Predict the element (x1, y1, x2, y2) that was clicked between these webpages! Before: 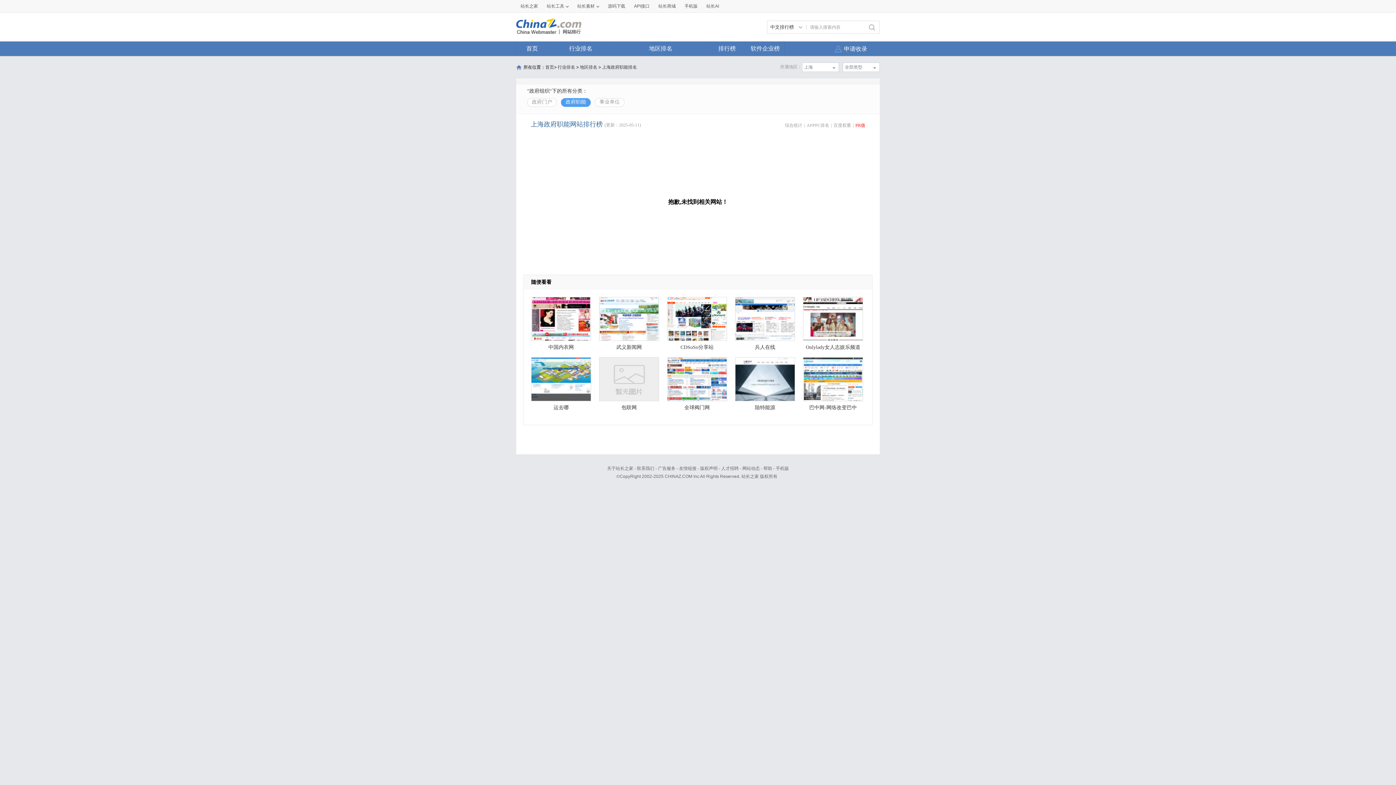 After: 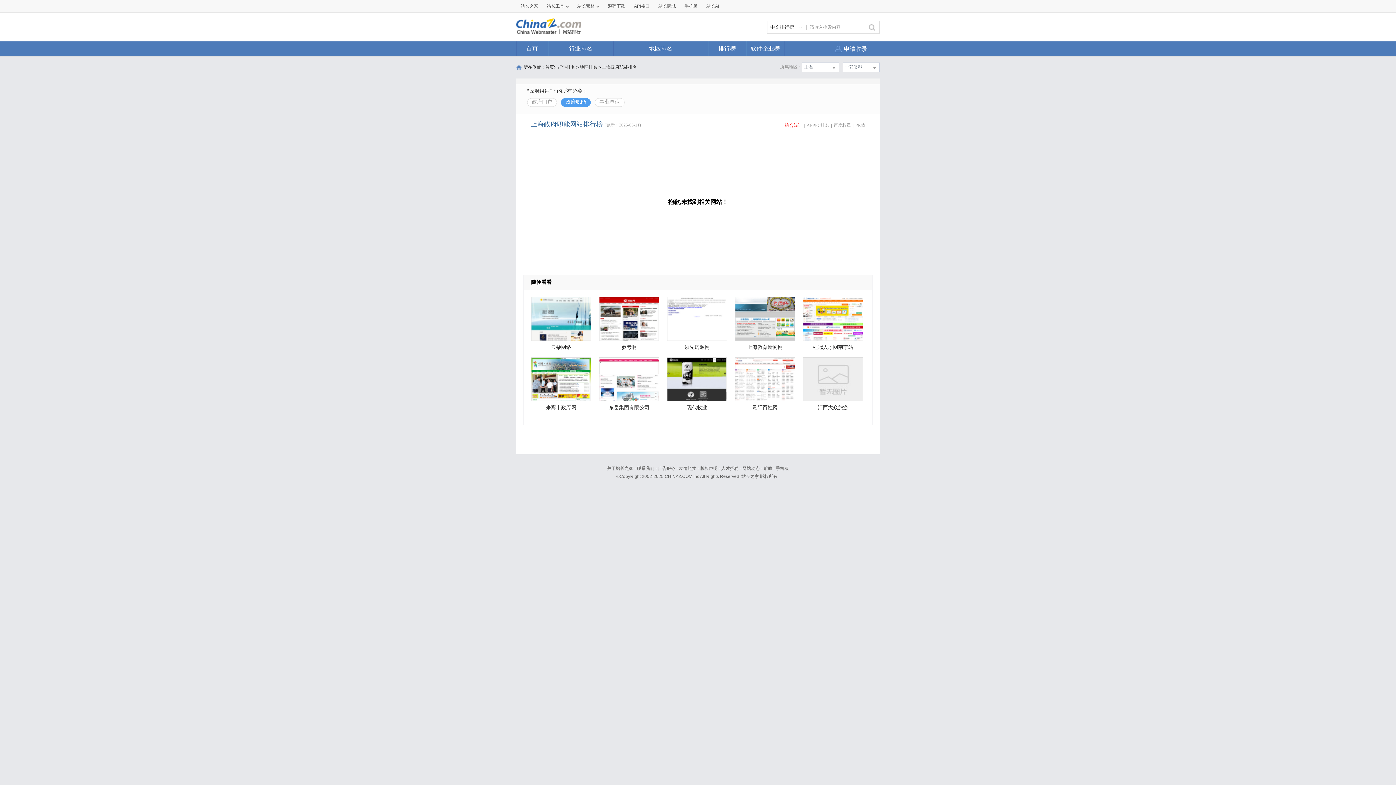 Action: bbox: (785, 122, 802, 128) label: 综合统计